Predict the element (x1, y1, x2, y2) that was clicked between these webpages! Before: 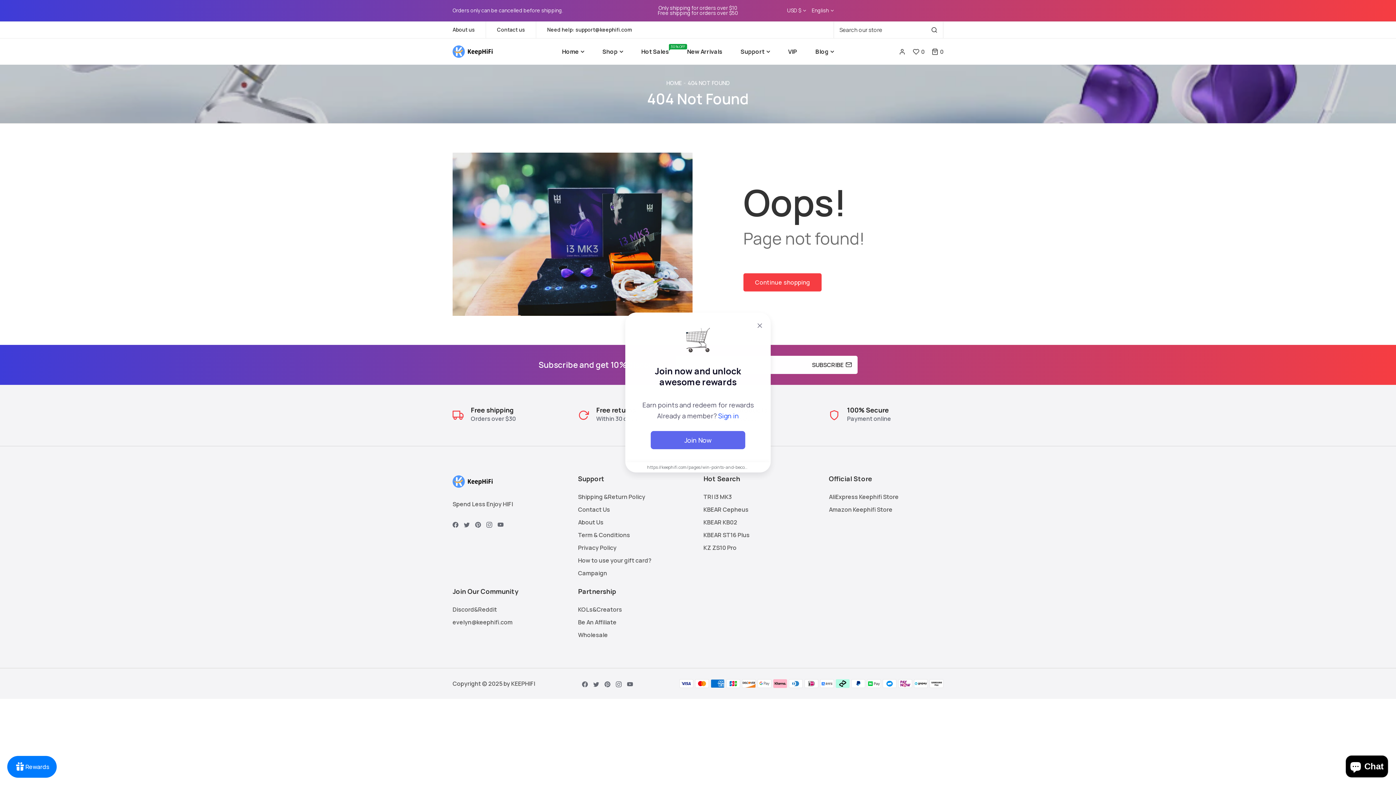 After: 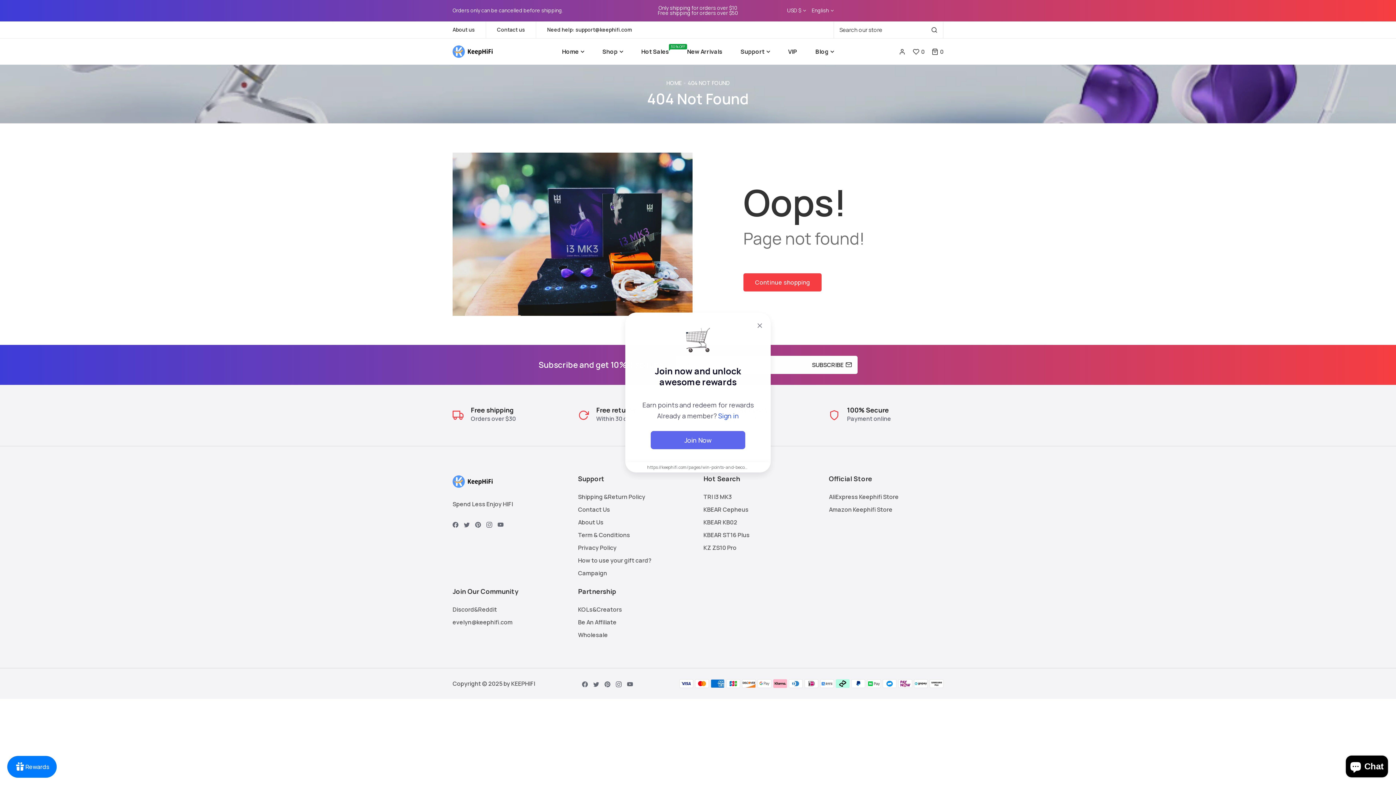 Action: label: Free shipping

Orders over $30 bbox: (452, 407, 567, 424)